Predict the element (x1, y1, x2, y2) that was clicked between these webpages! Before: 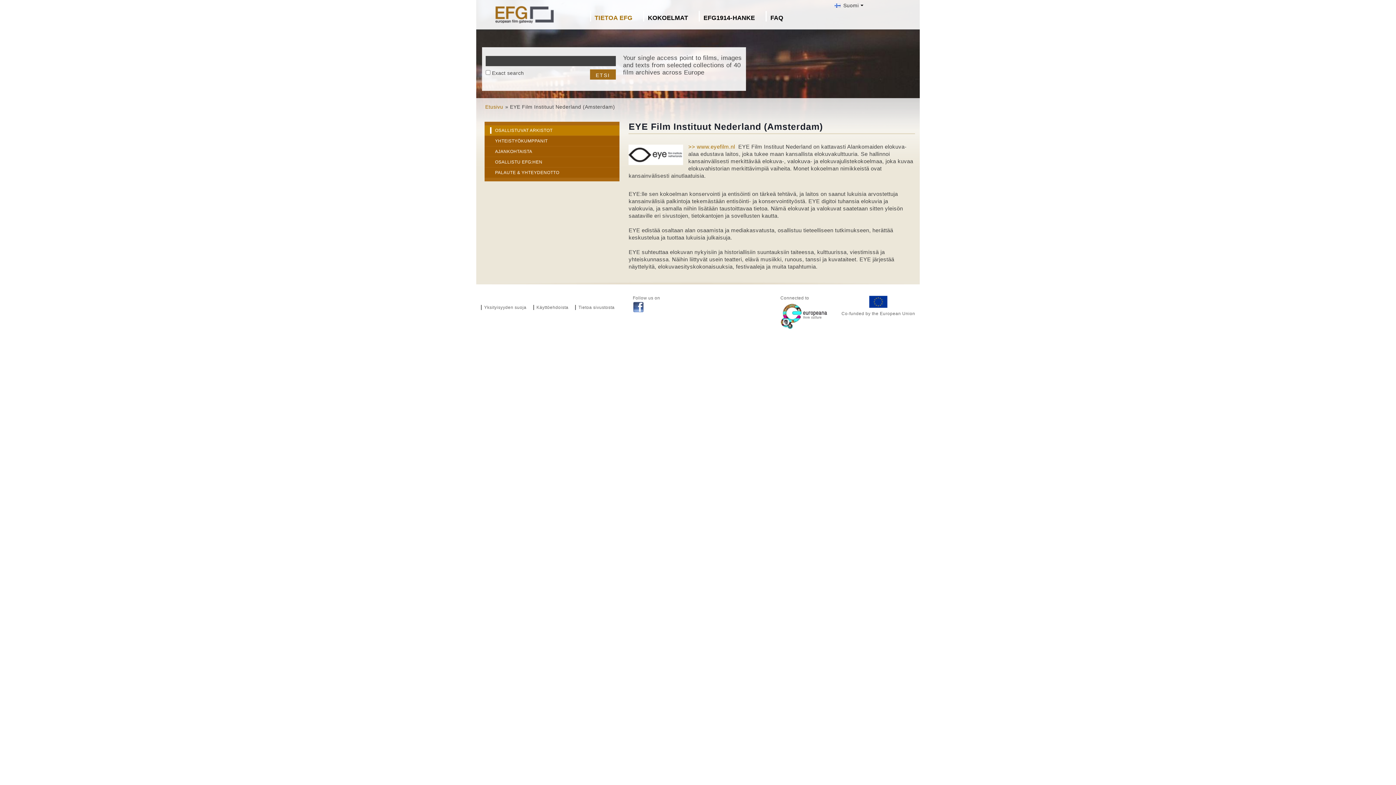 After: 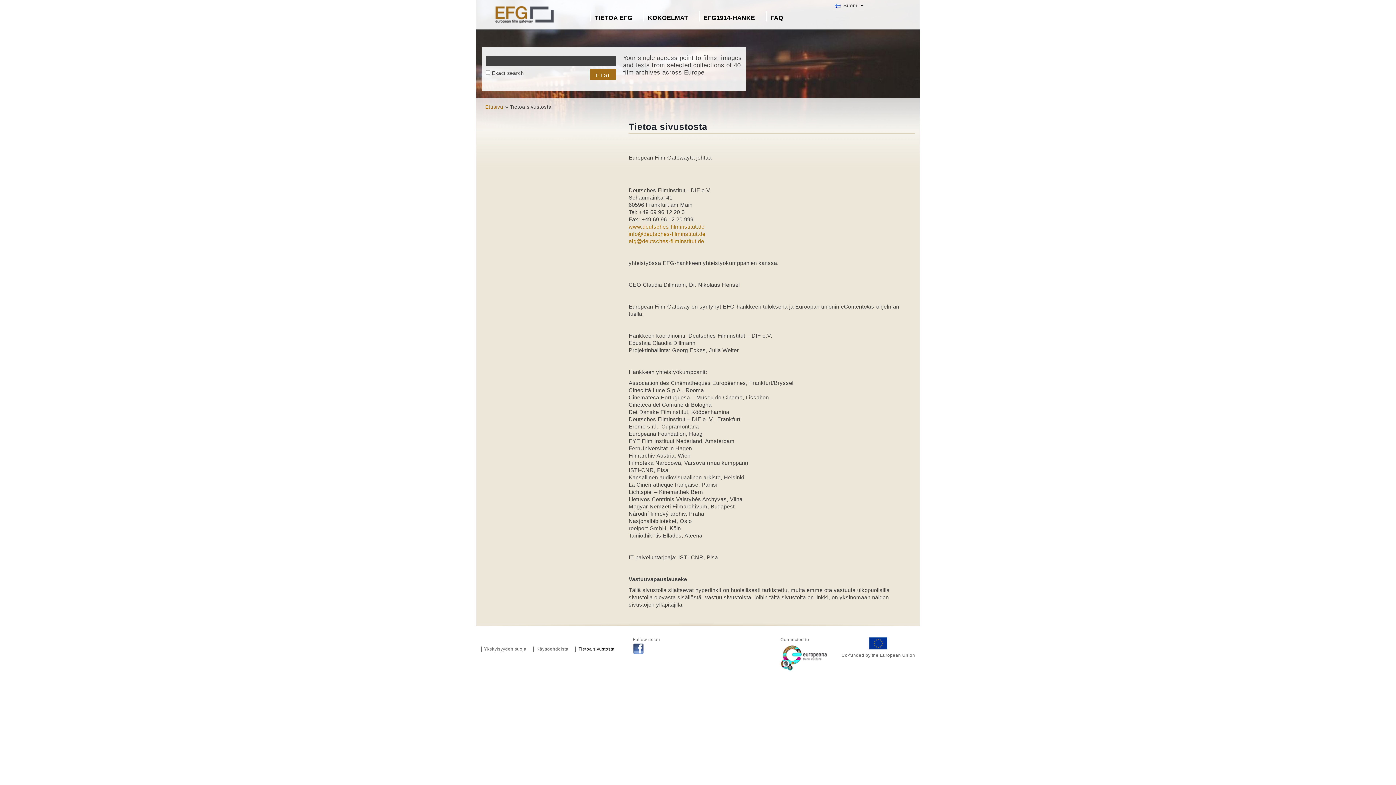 Action: label: Tietoa sivustosta bbox: (575, 305, 614, 310)